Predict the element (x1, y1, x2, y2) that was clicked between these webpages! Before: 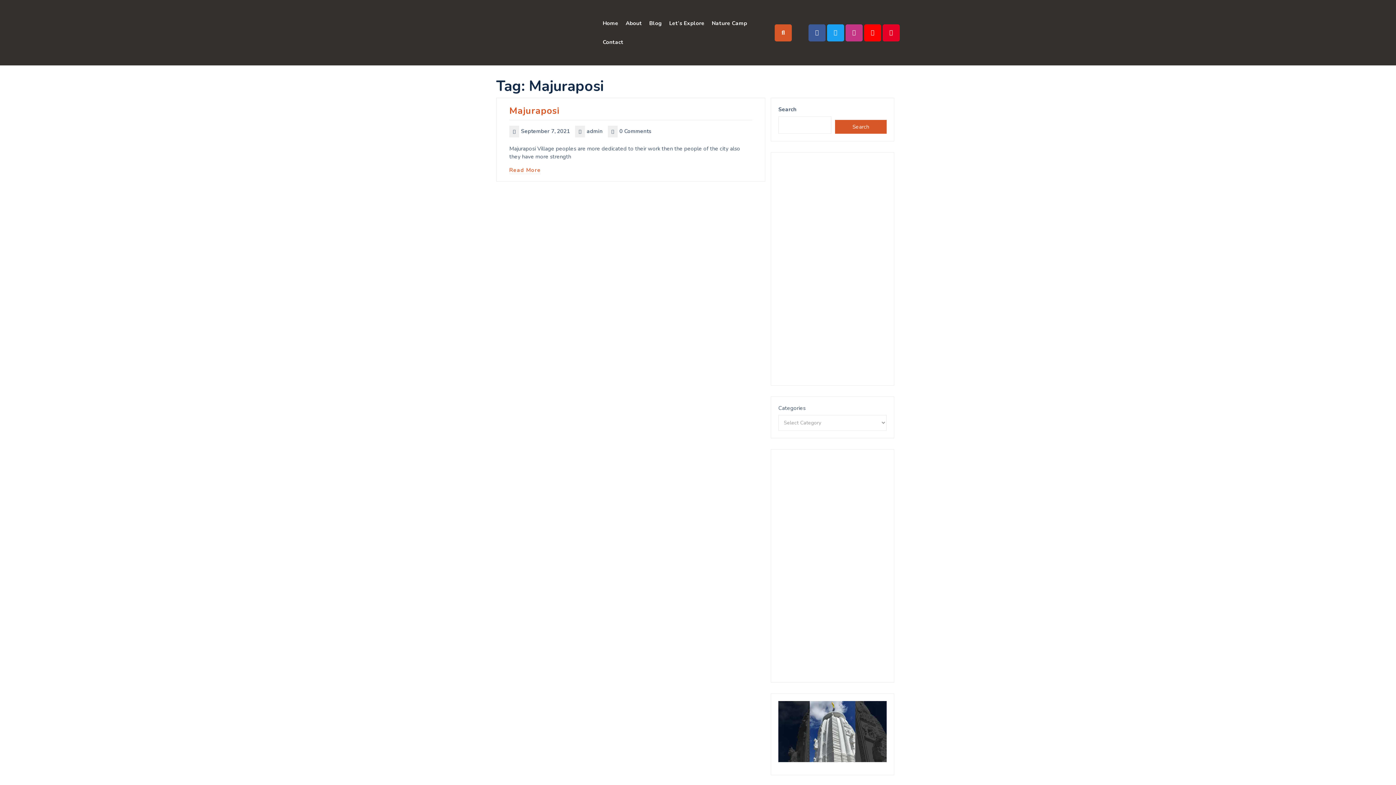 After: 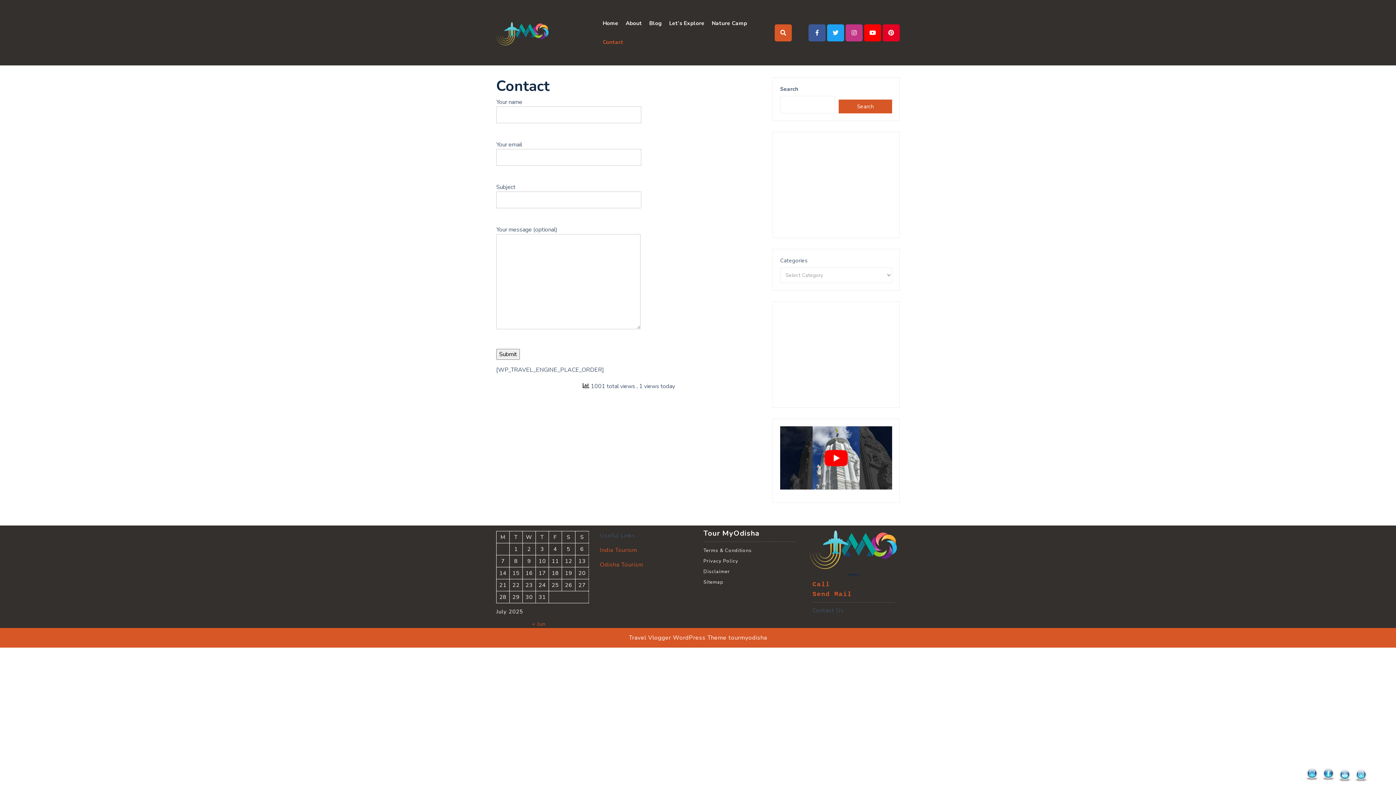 Action: bbox: (602, 38, 623, 46) label: Contact